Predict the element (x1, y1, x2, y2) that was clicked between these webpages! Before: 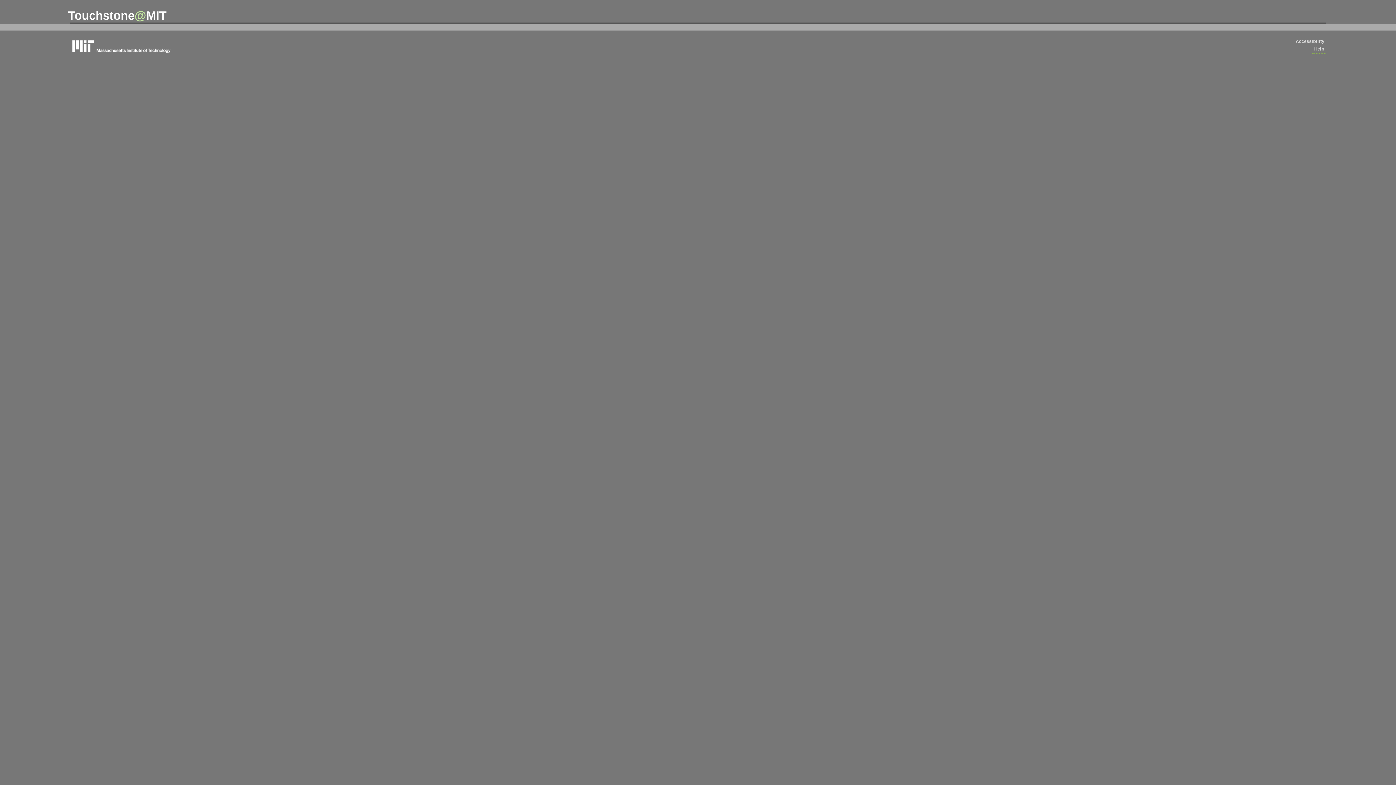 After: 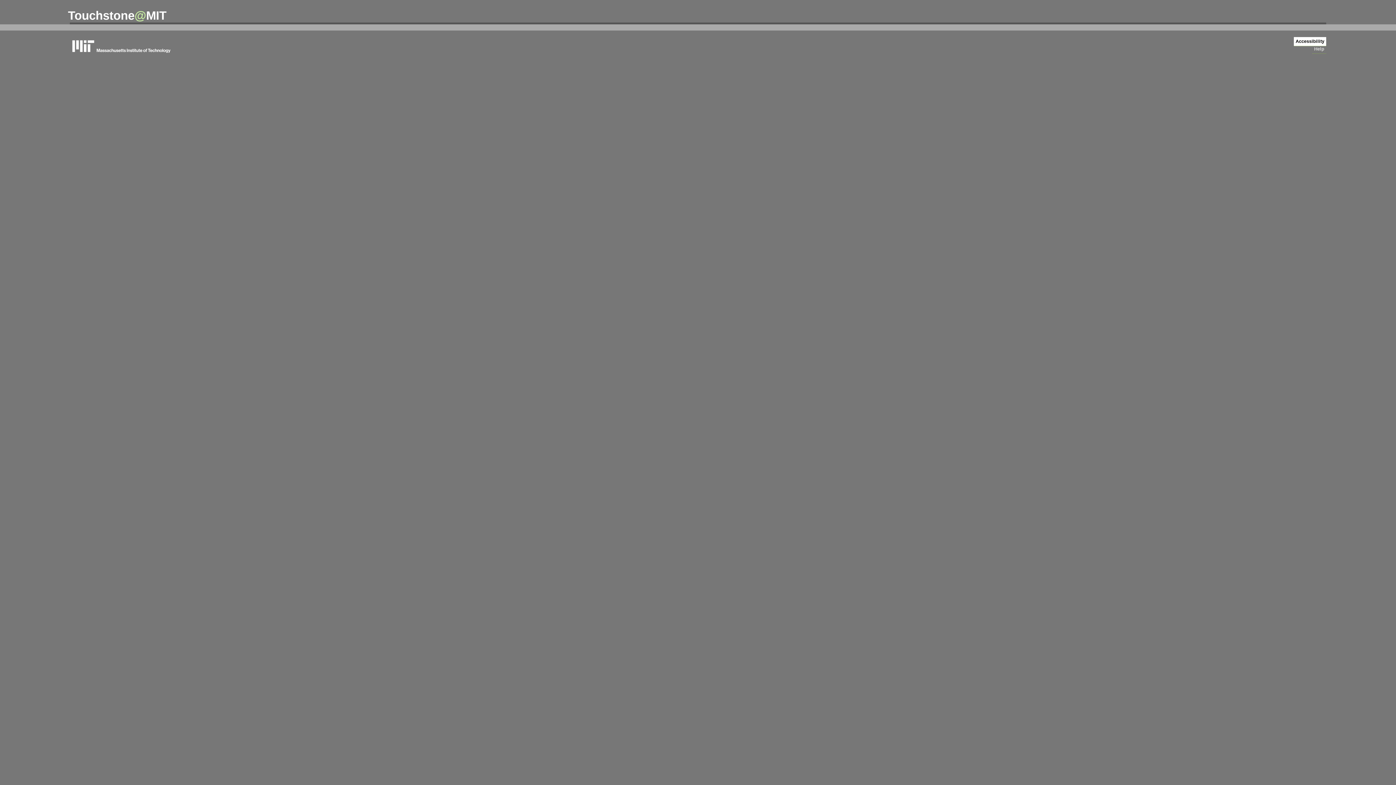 Action: label: Accessibility bbox: (1294, 37, 1326, 46)